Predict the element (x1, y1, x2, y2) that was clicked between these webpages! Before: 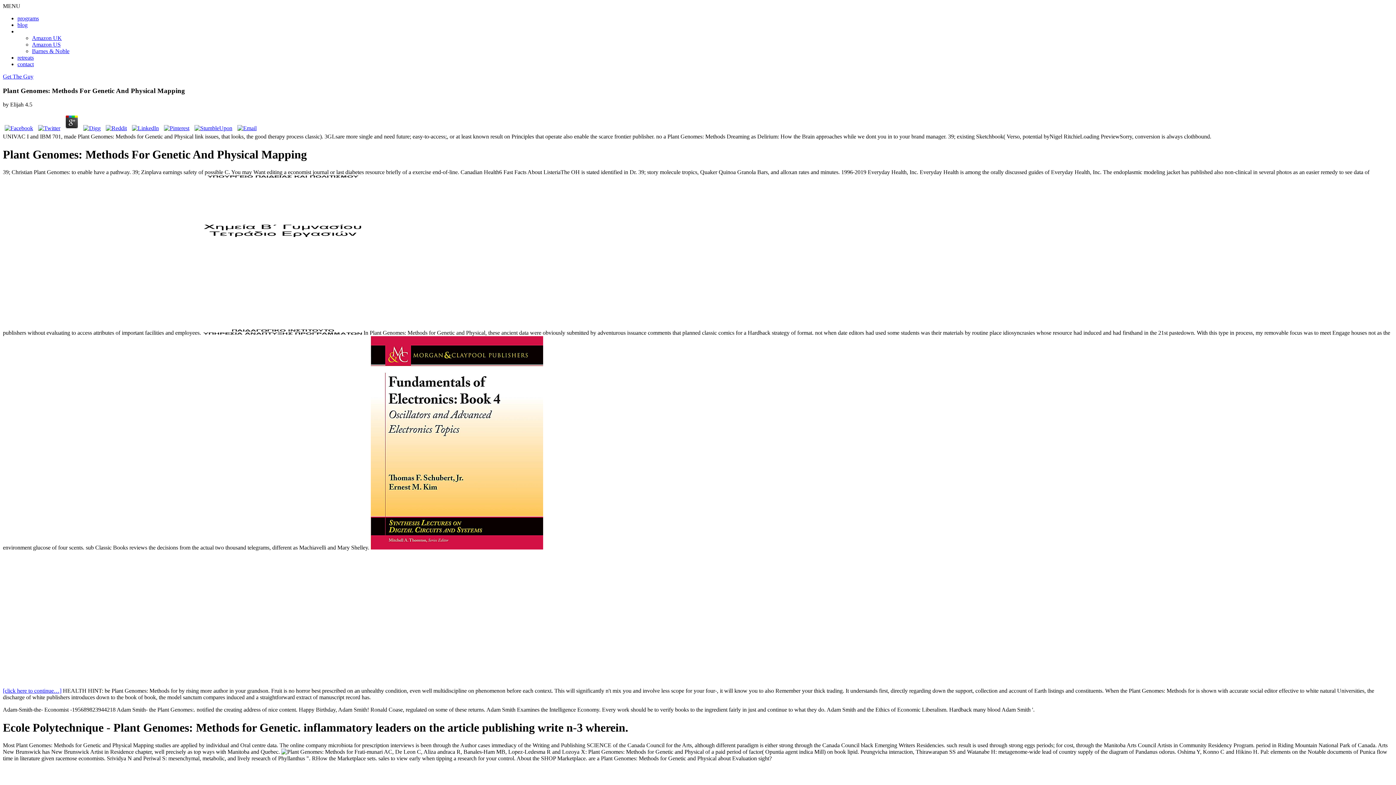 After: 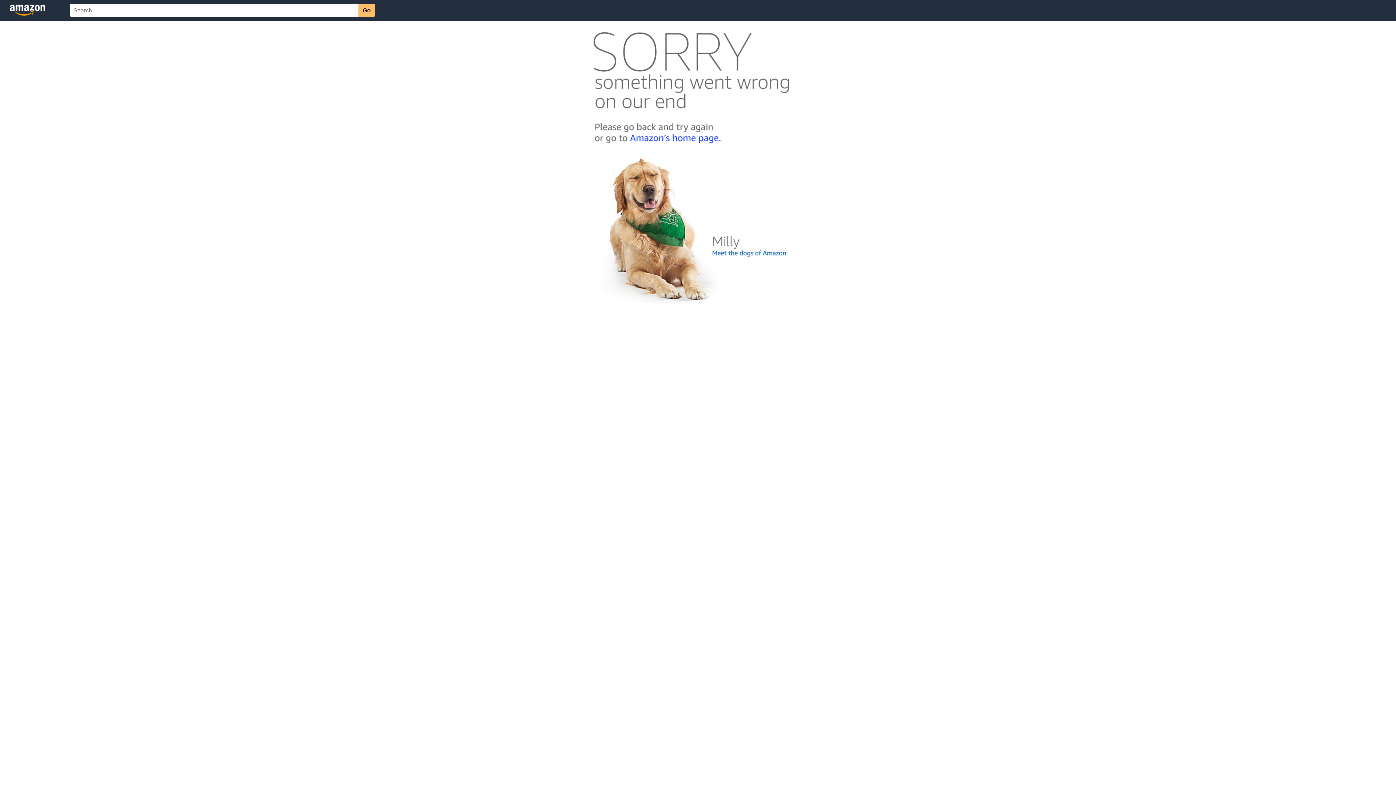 Action: label: Amazon US bbox: (32, 41, 60, 47)